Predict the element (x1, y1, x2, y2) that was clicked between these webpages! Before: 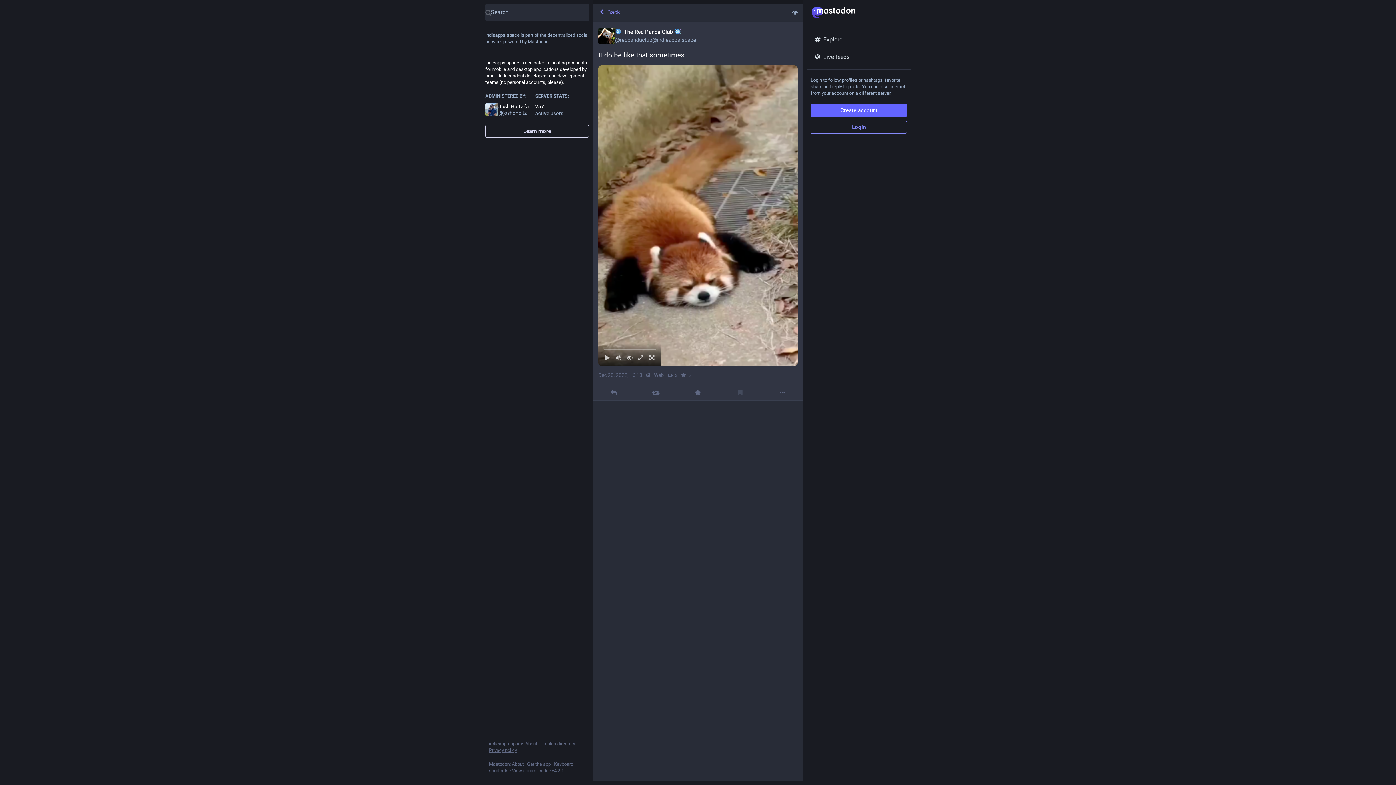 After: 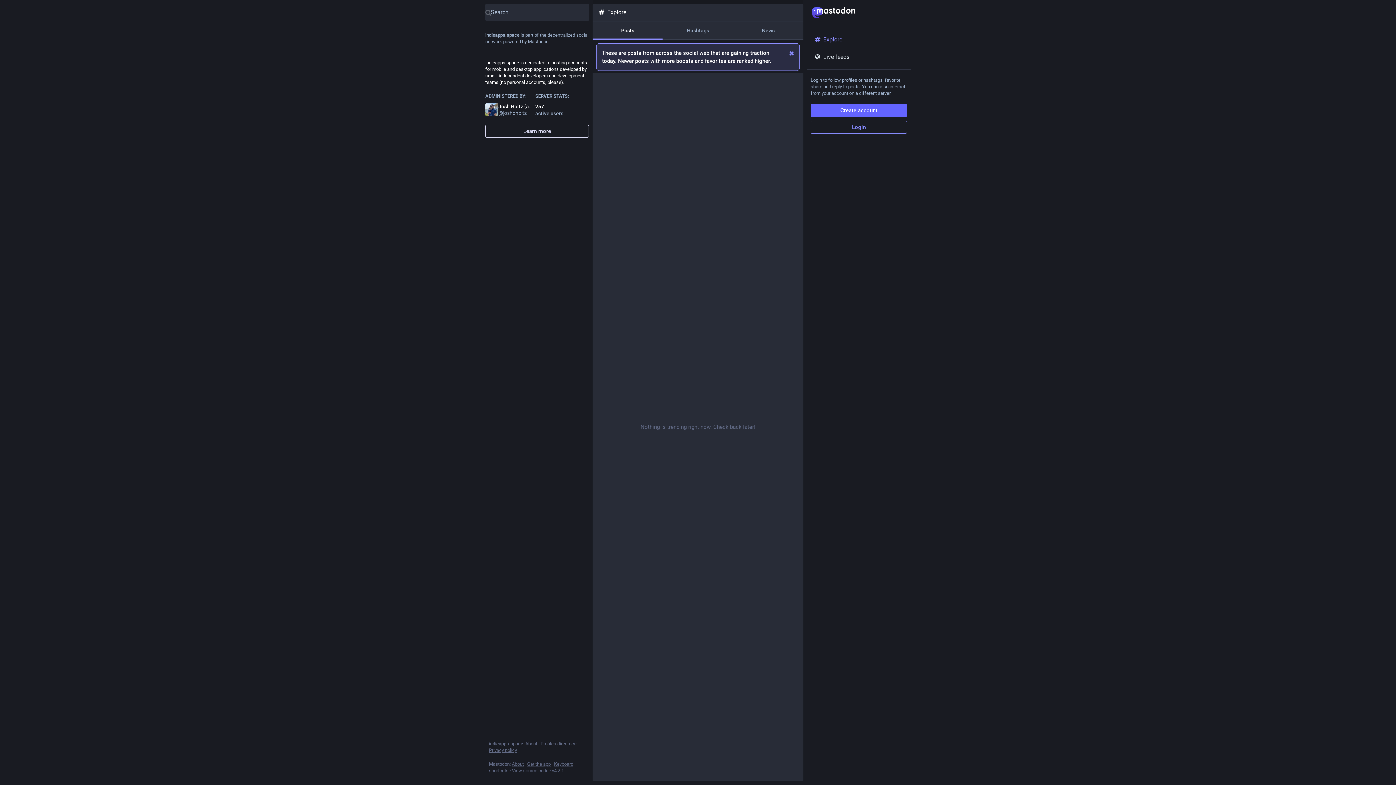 Action: label: Back bbox: (592, 3, 786, 21)